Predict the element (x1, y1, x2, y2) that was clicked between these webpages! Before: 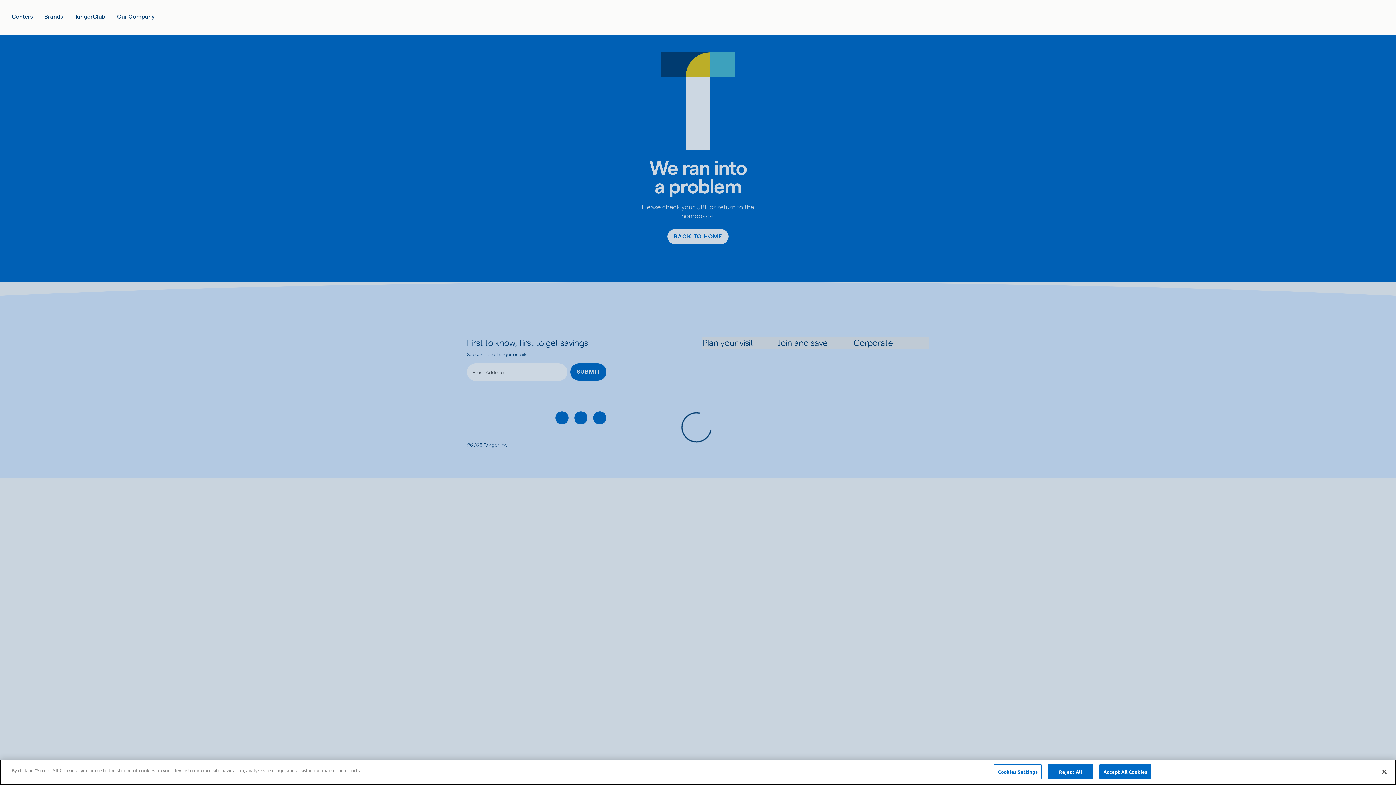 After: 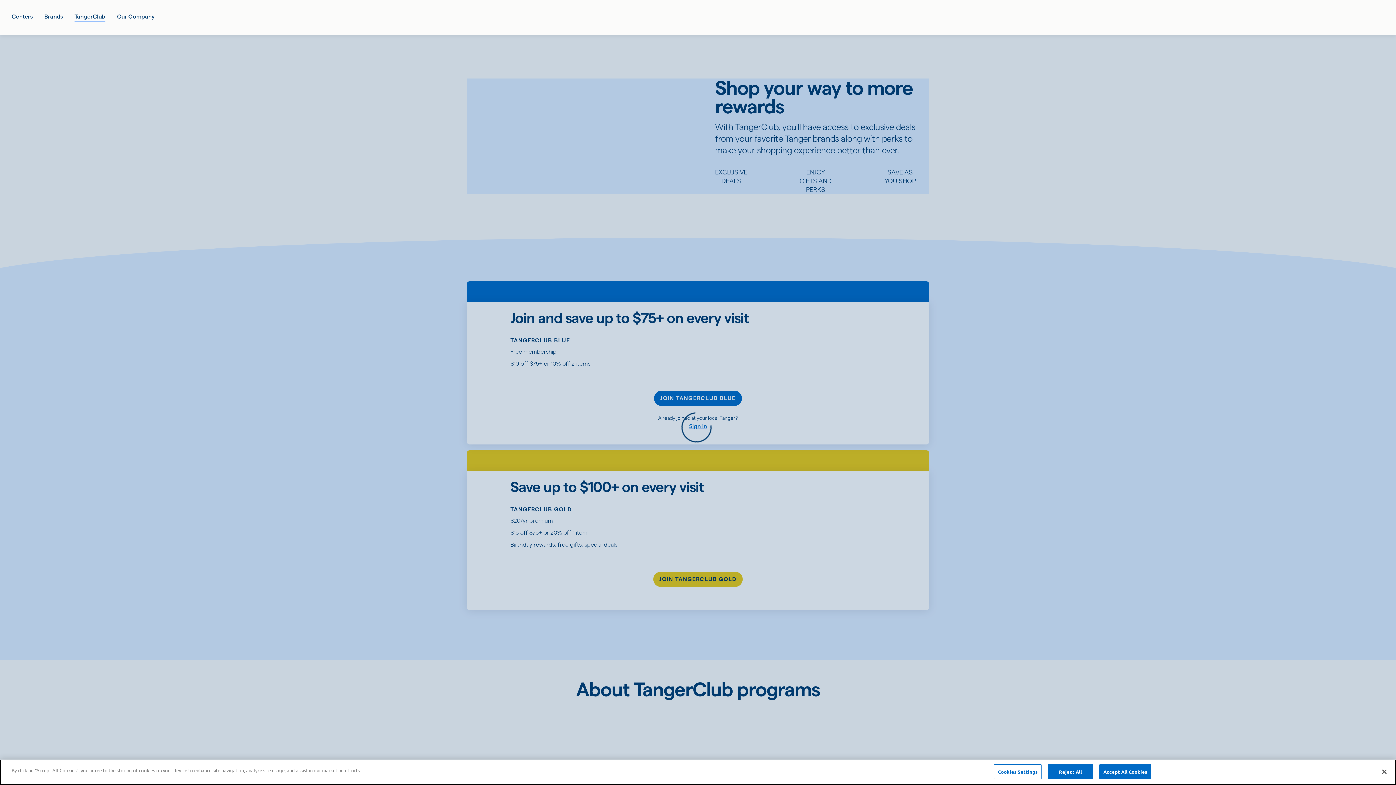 Action: label: TangerClub bbox: (74, 12, 105, 21)